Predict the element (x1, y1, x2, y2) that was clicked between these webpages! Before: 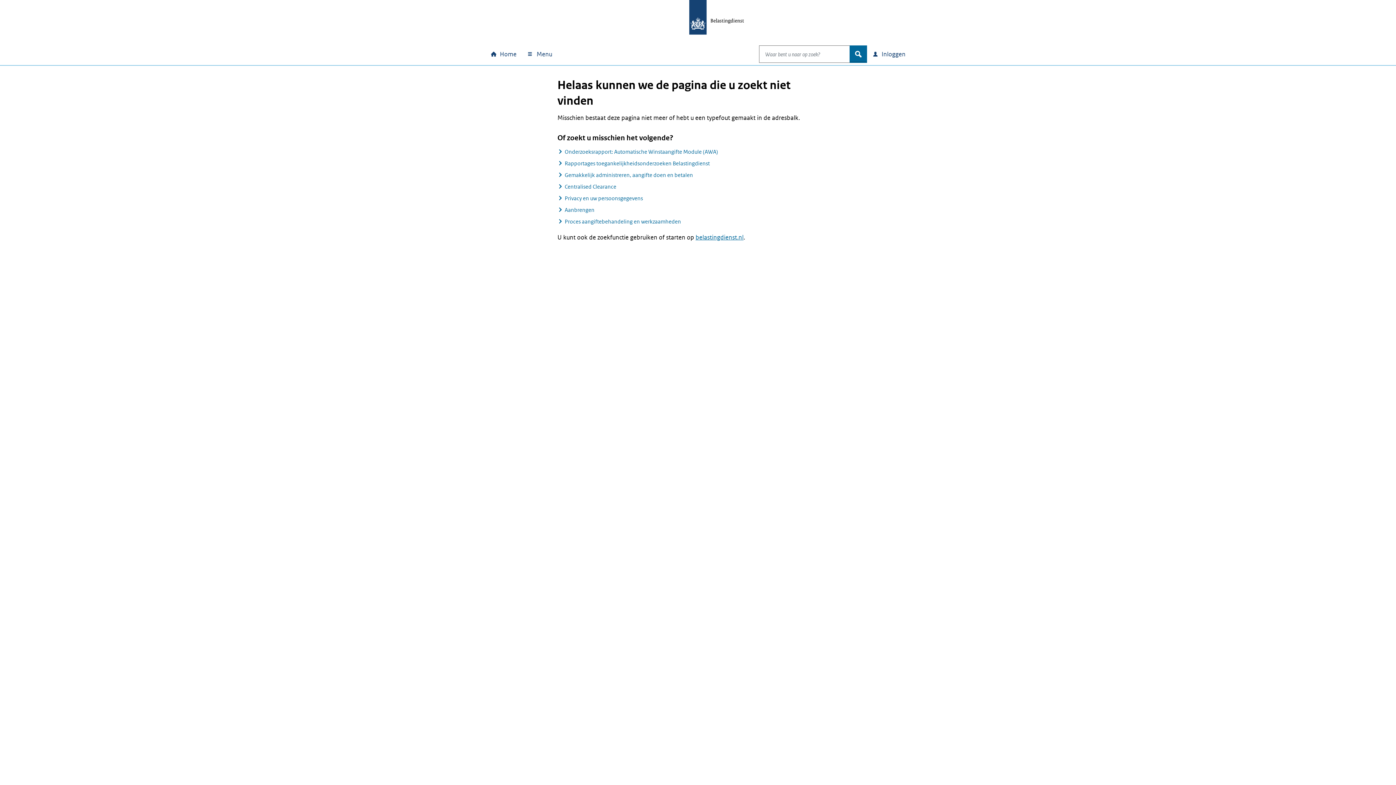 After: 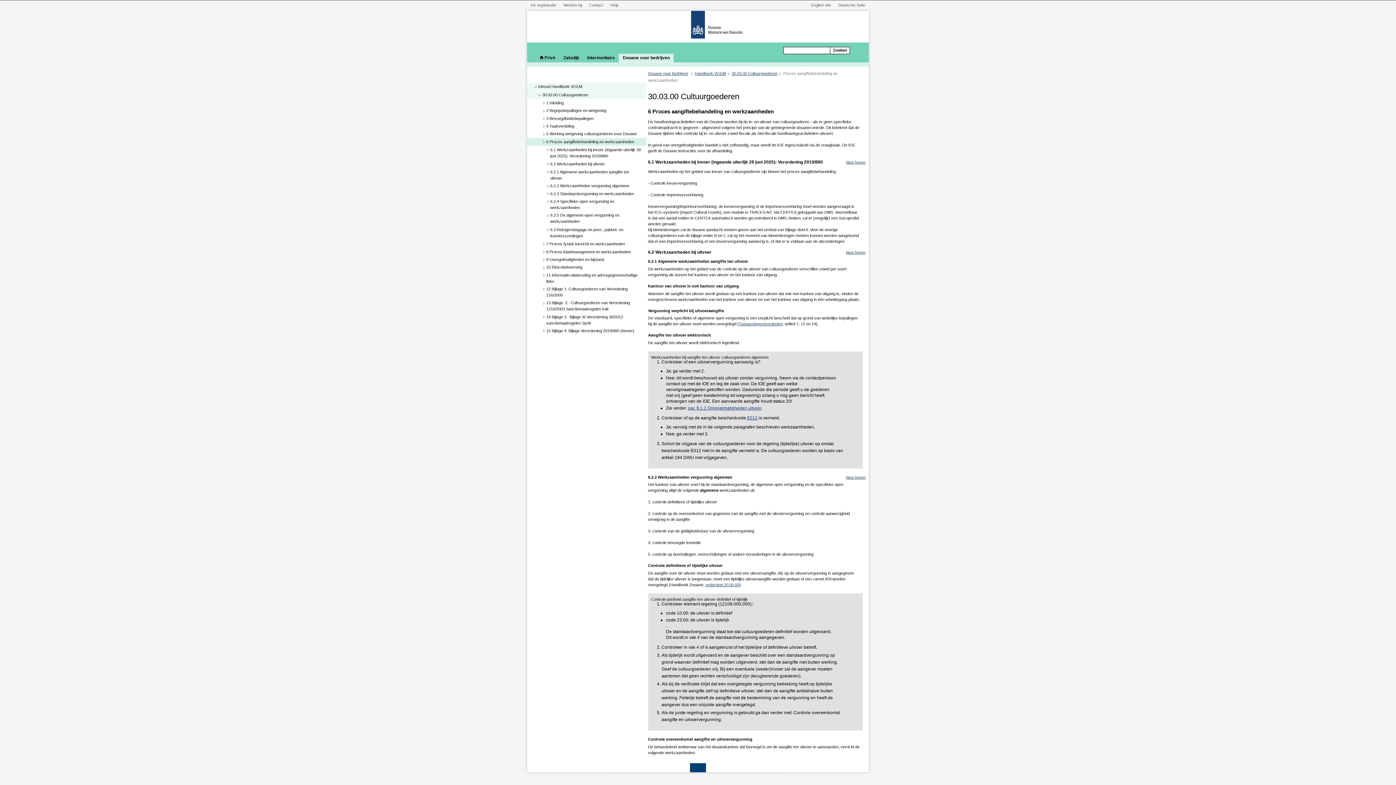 Action: bbox: (557, 216, 681, 227) label: Proces aangiftebehandeling en werkzaamheden